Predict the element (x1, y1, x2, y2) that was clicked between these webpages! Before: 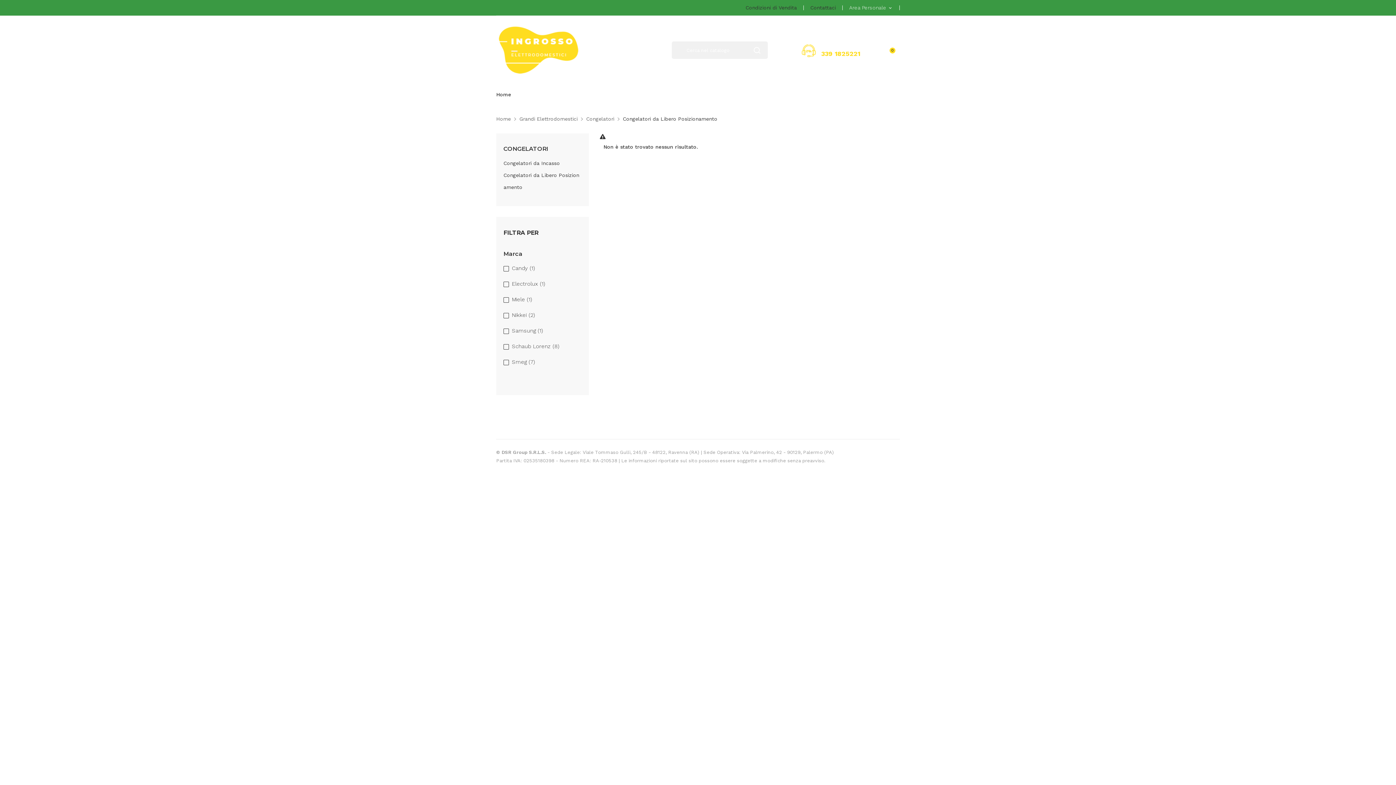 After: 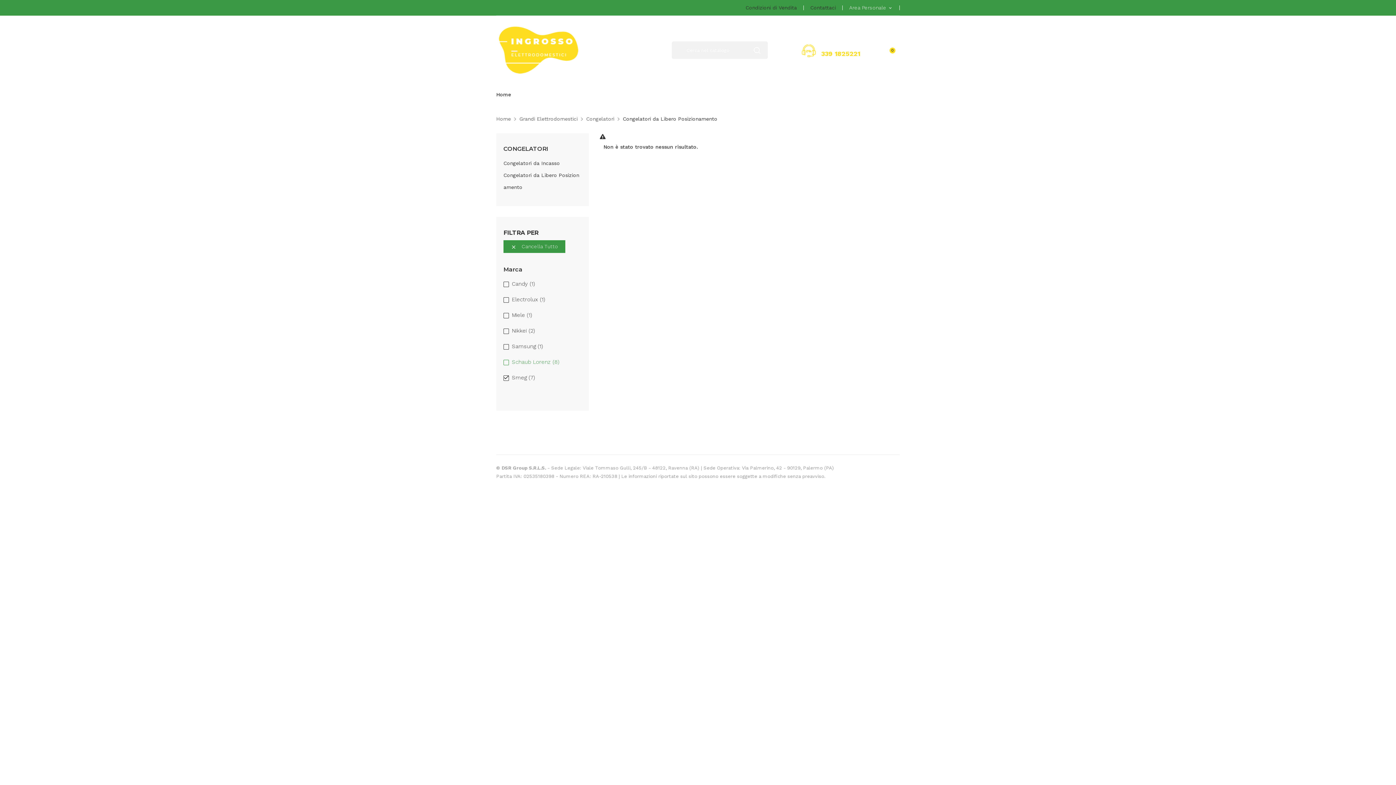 Action: label: Smeg (7) bbox: (512, 357, 579, 366)